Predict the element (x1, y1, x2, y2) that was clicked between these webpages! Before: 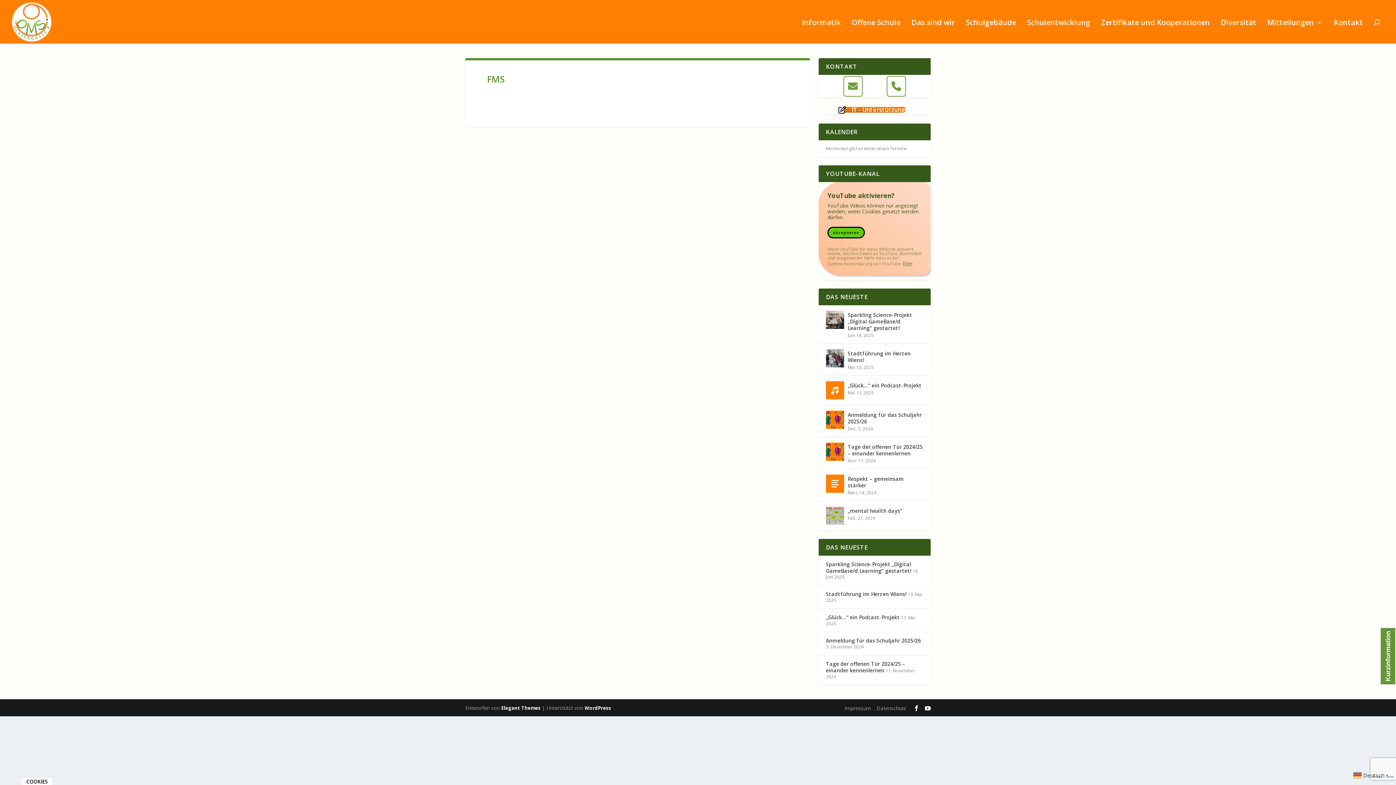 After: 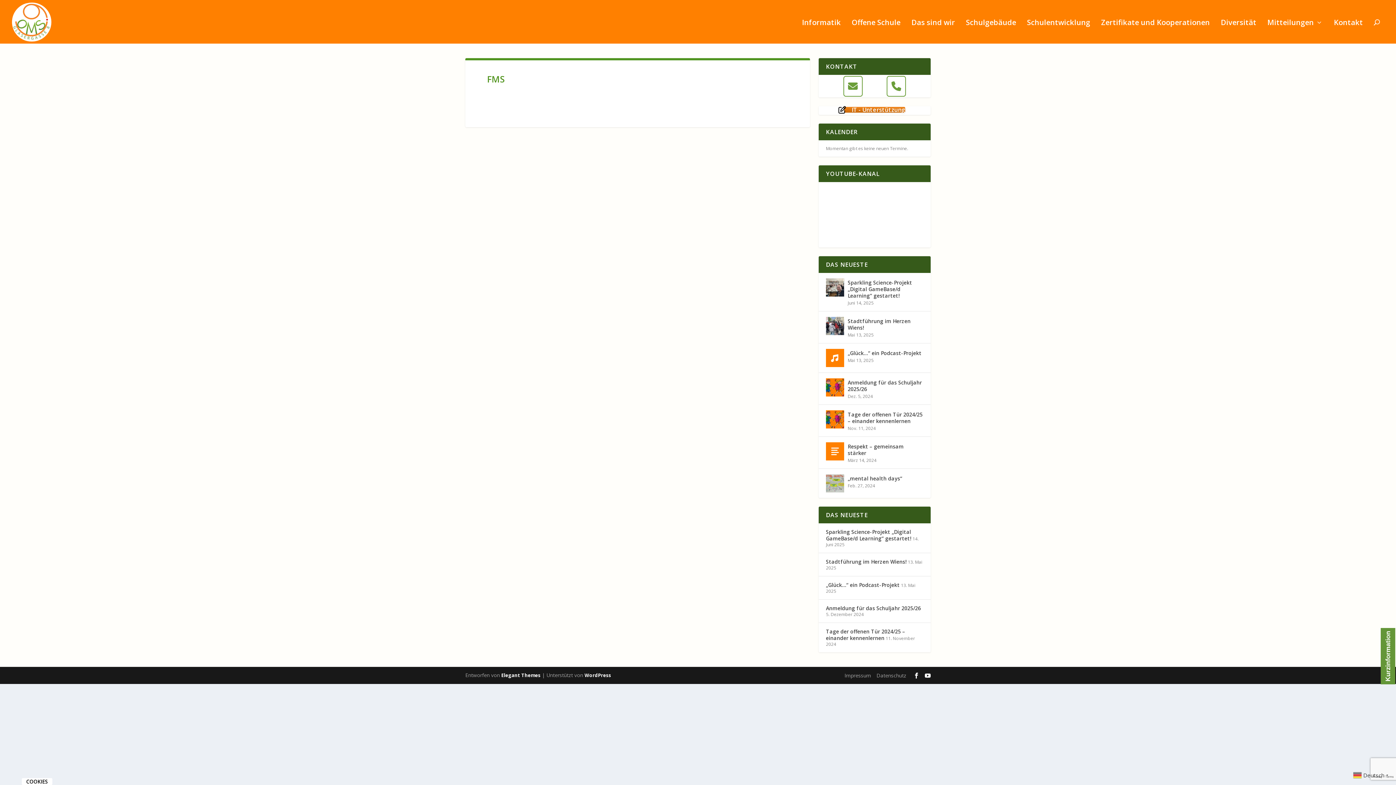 Action: label: Akzeptieren bbox: (827, 227, 865, 238)